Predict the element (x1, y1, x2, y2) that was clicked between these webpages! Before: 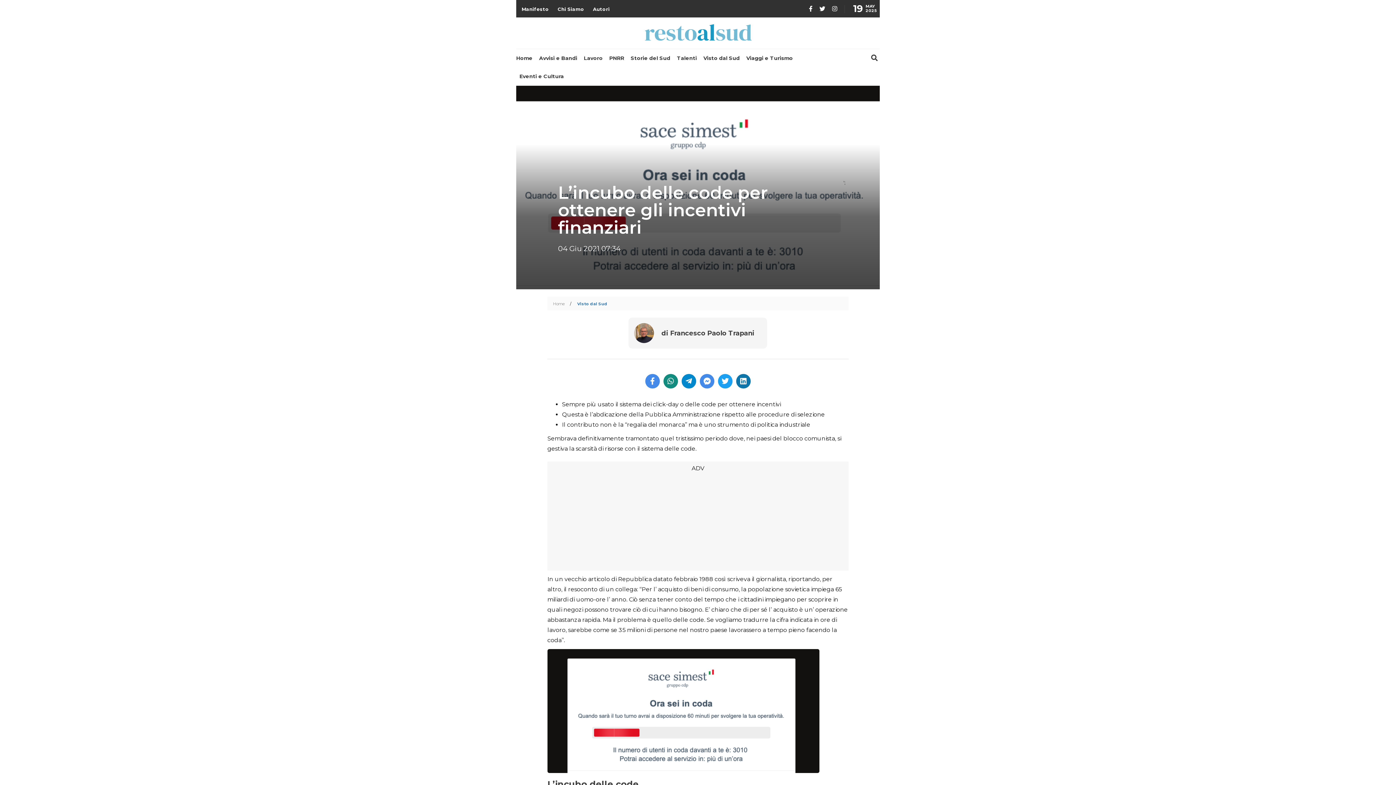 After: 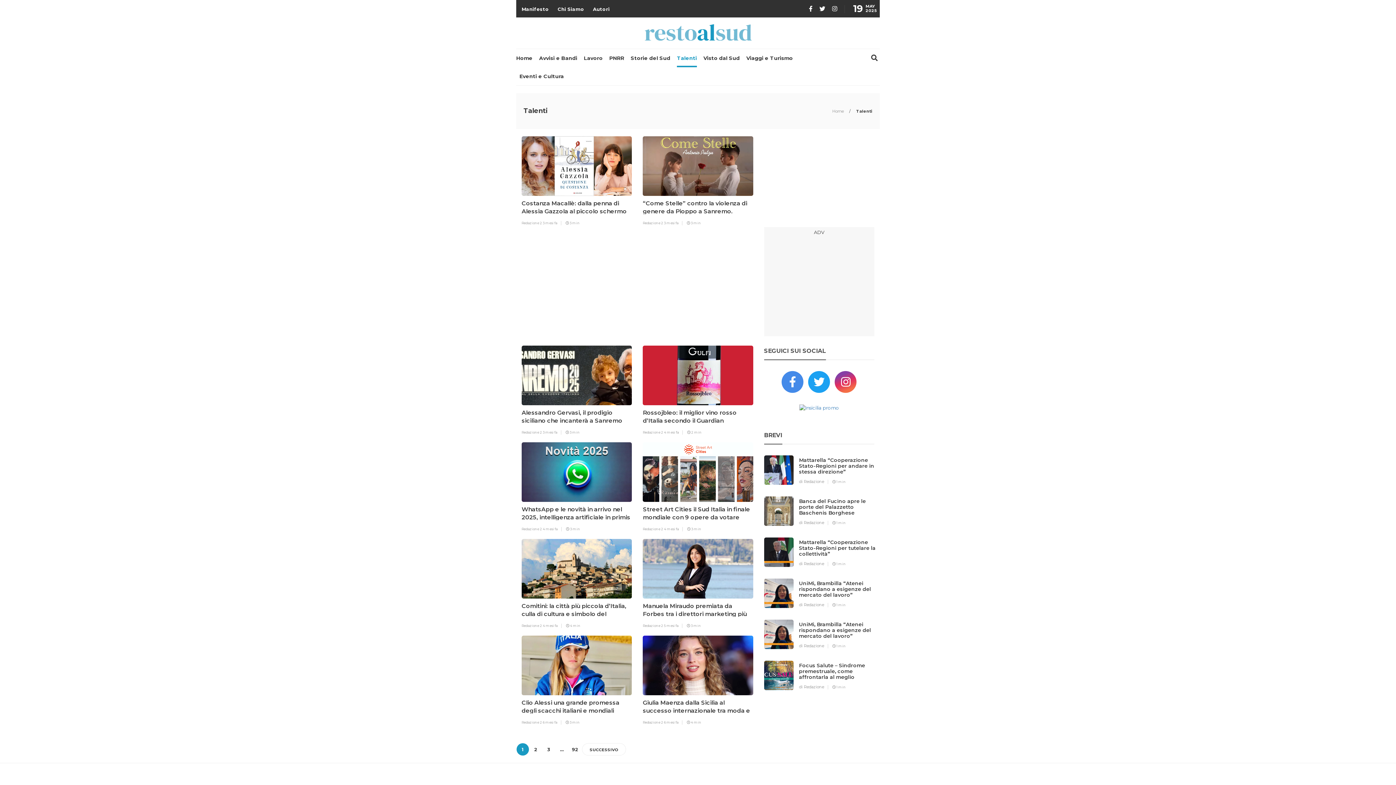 Action: bbox: (677, 49, 697, 67) label: Talenti